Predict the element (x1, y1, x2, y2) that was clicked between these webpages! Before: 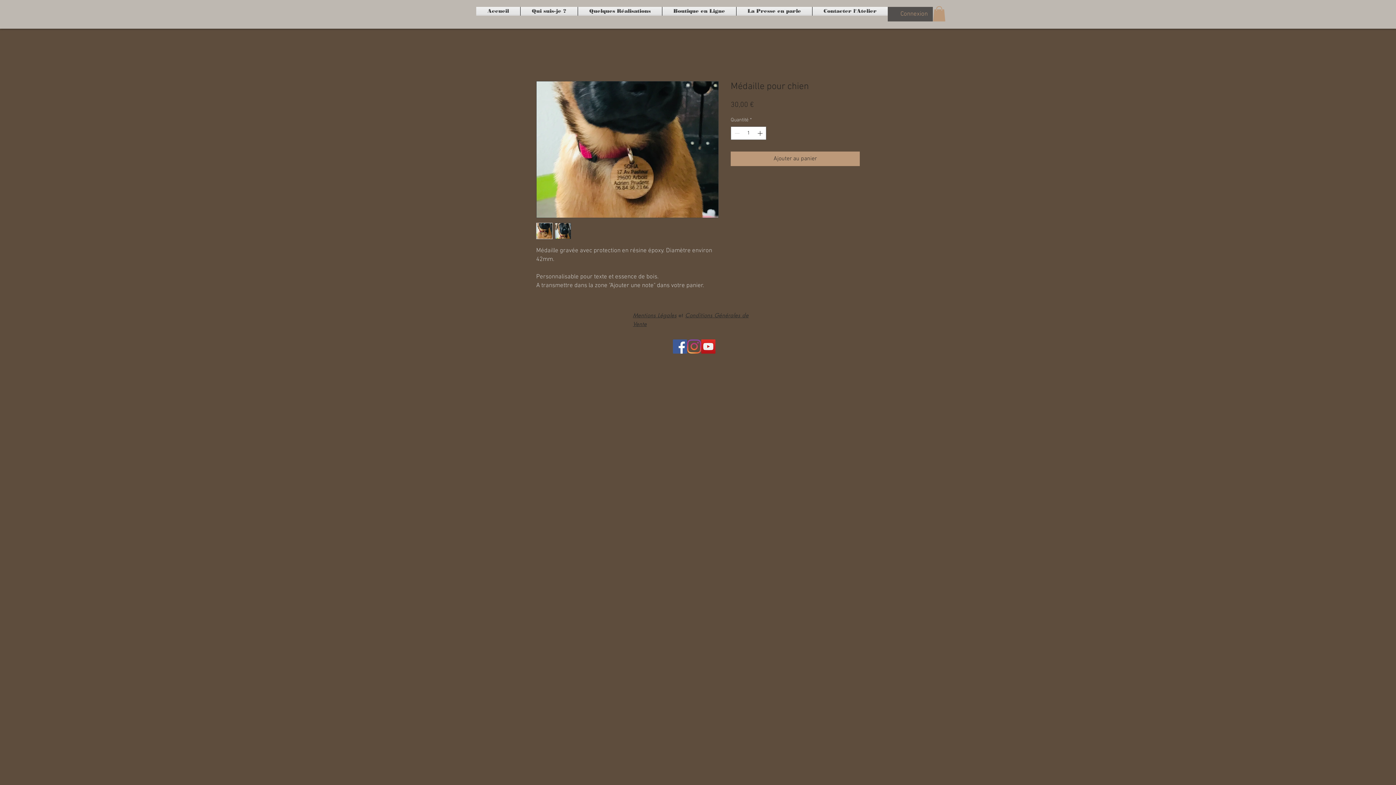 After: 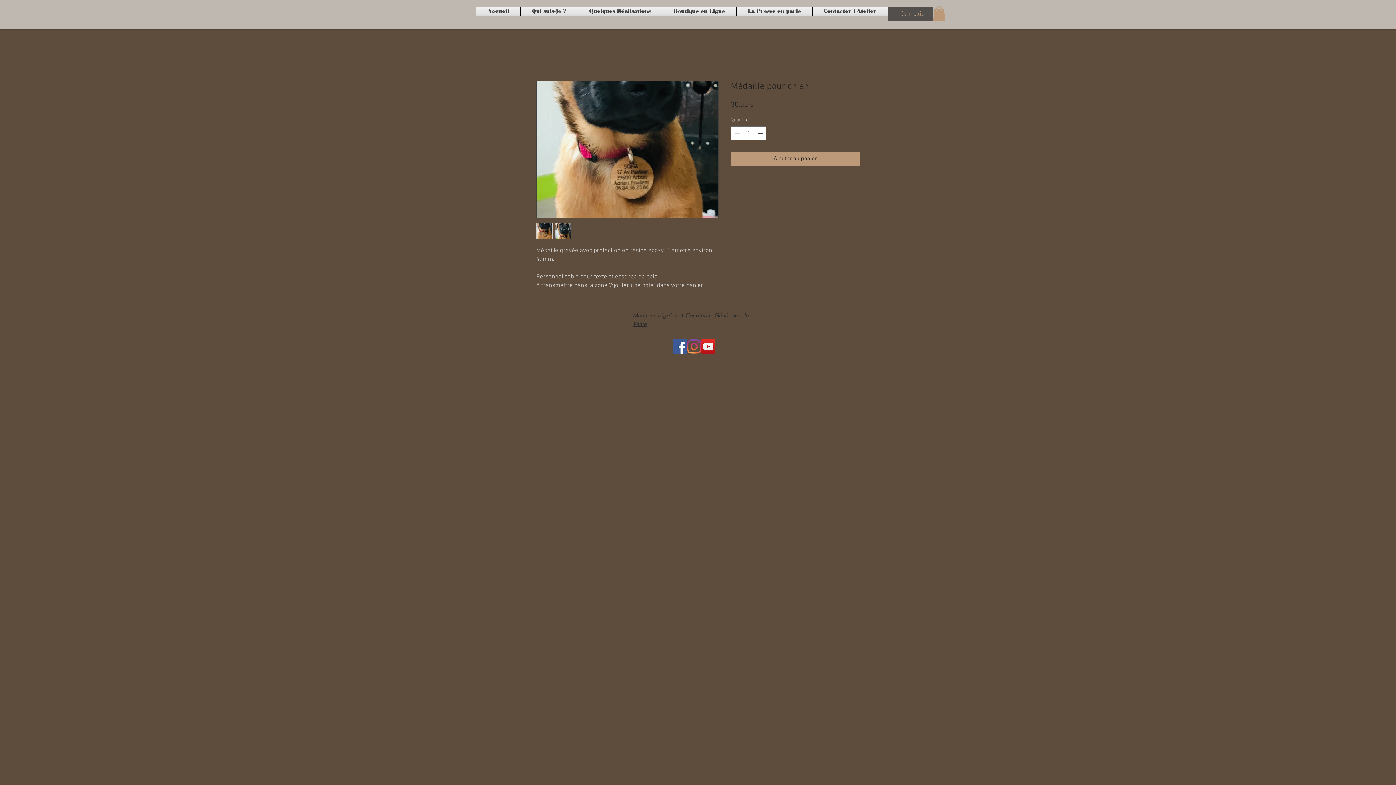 Action: bbox: (554, 222, 571, 239)